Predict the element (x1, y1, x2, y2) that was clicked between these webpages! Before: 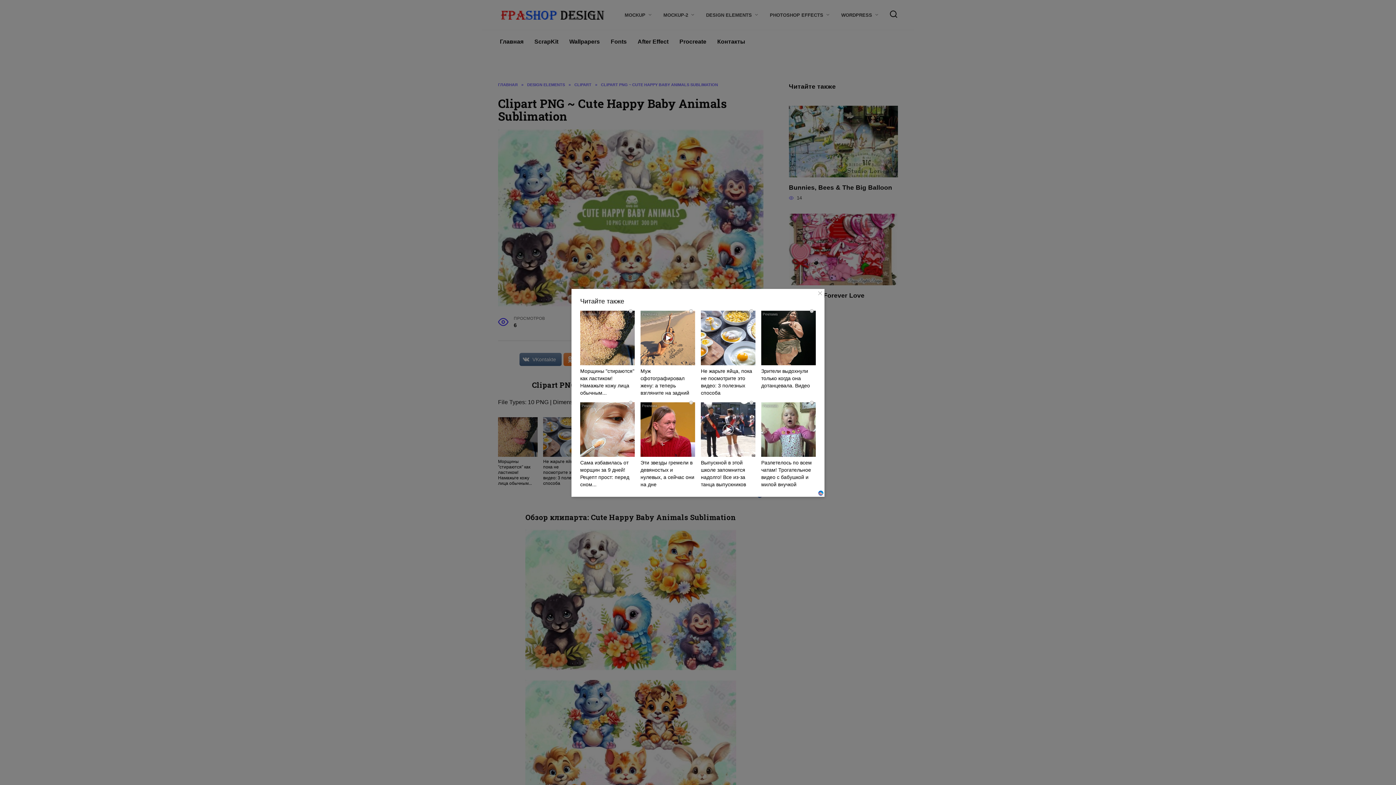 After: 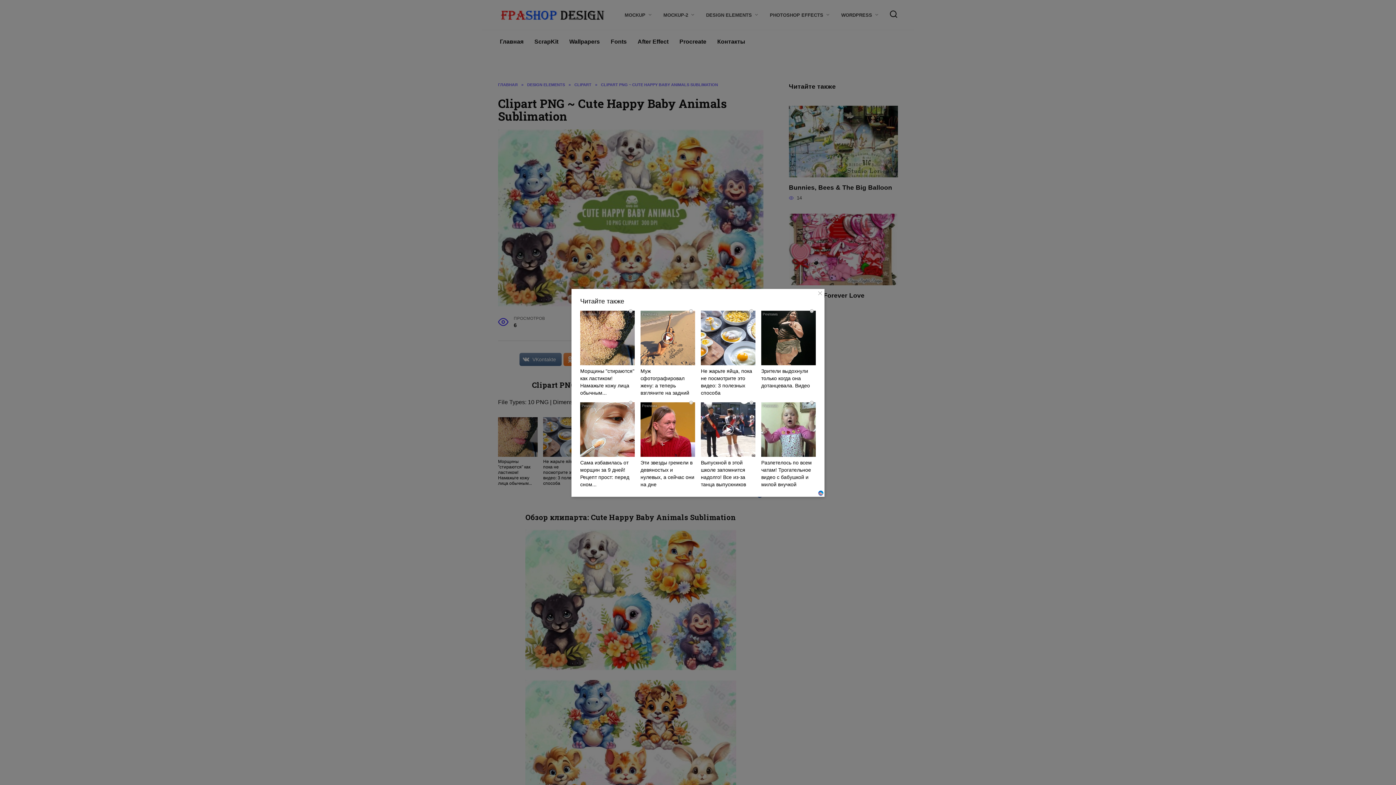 Action: bbox: (580, 310, 634, 396) label: Морщины "стираются" как ластиком! Намажьте кожу лица обычным...